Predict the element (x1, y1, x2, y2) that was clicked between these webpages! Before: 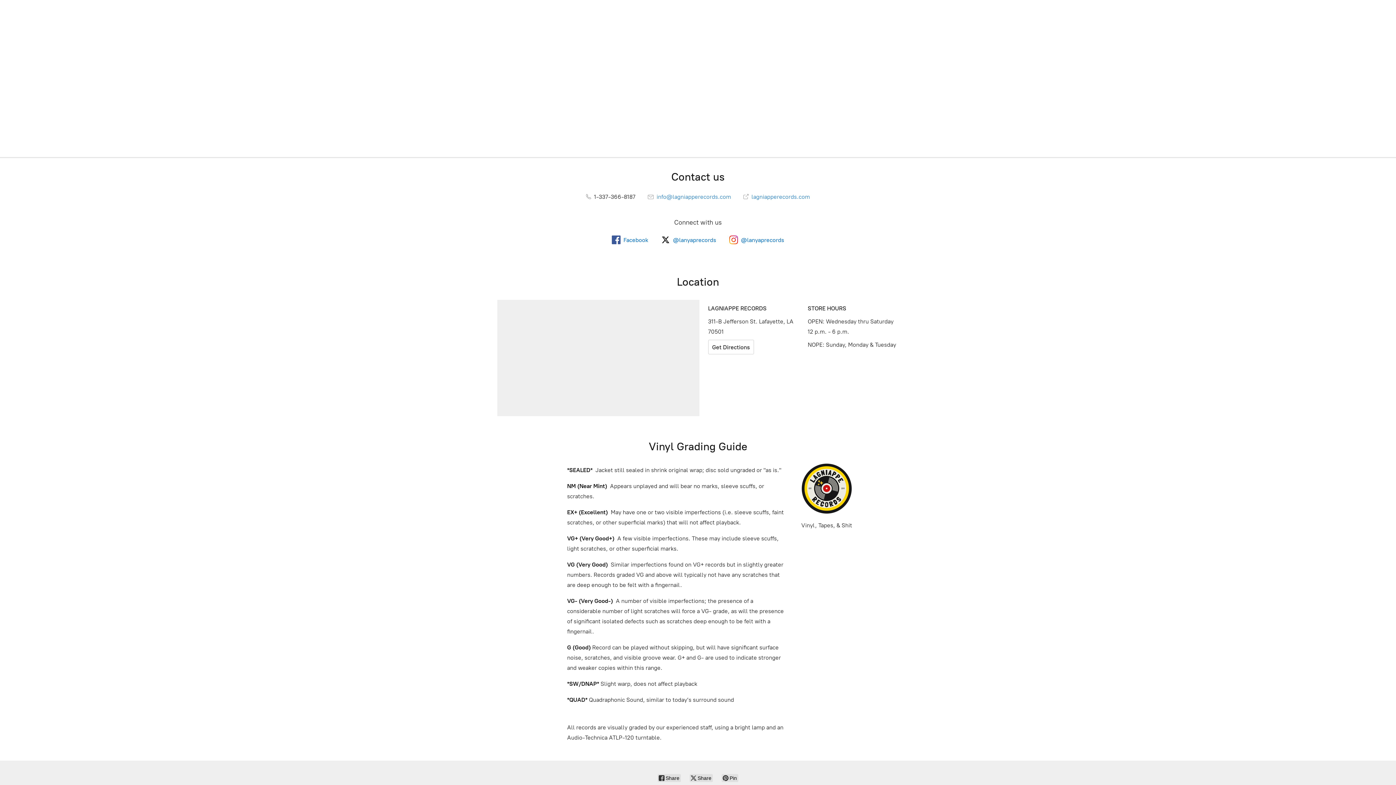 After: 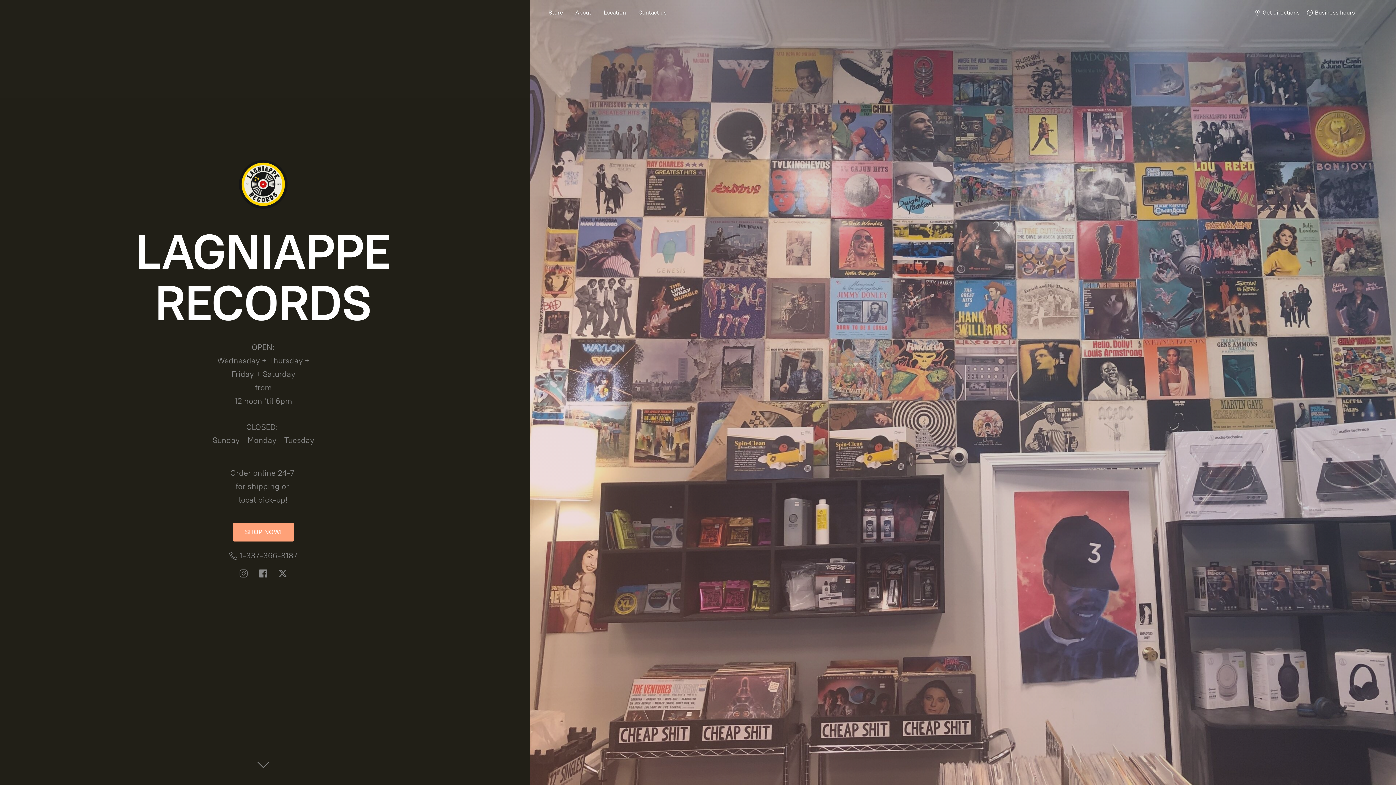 Action: label:  lagniapperecords.com bbox: (743, 193, 810, 200)